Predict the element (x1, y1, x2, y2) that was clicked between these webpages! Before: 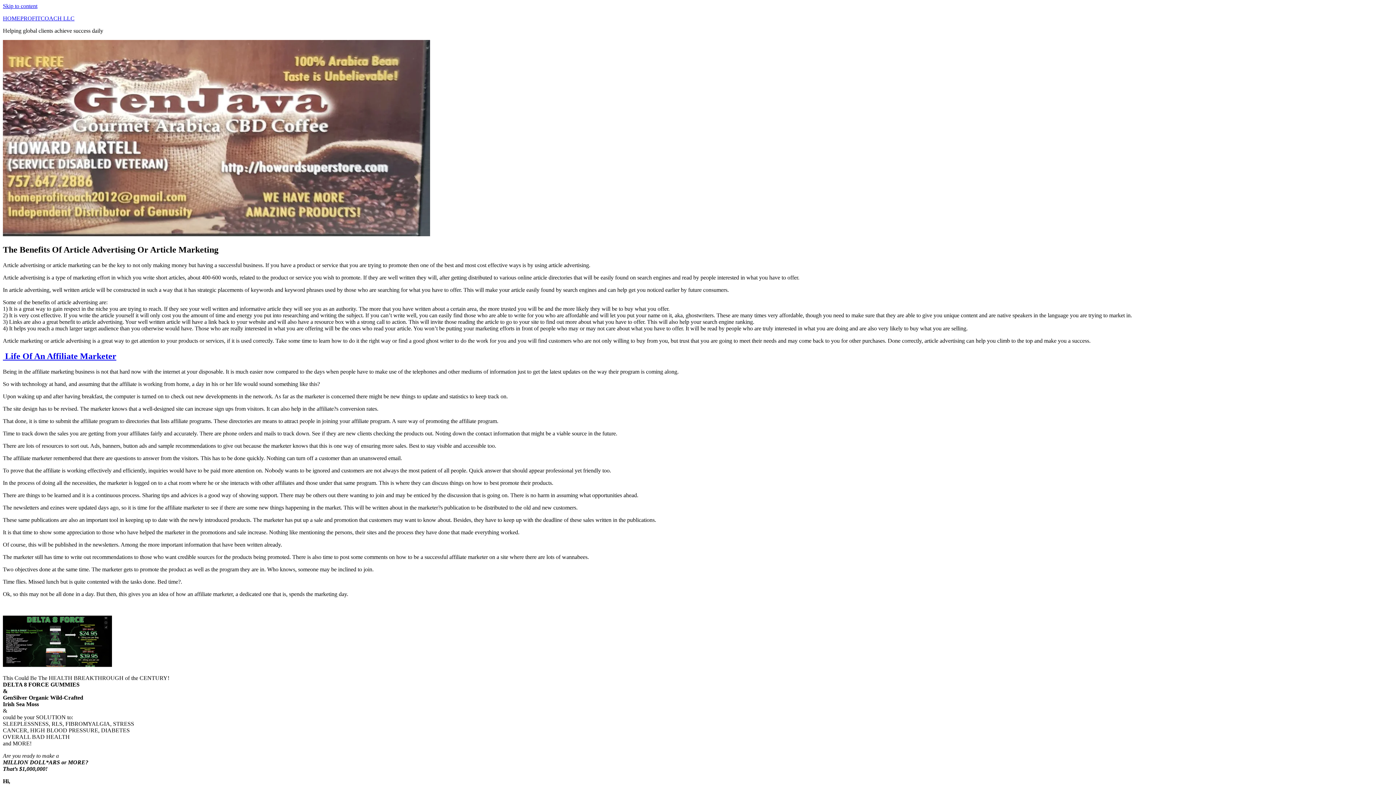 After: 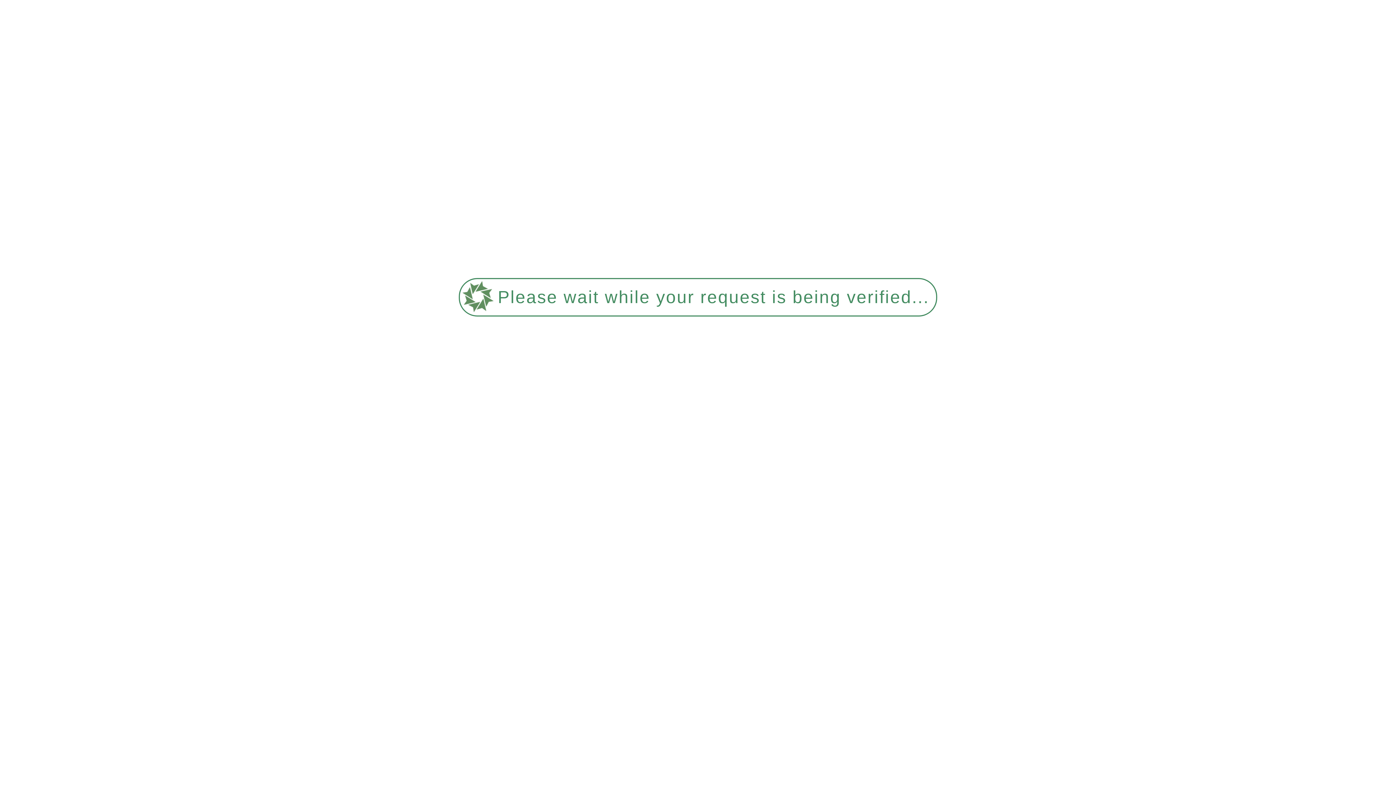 Action: bbox: (2, 231, 430, 237)